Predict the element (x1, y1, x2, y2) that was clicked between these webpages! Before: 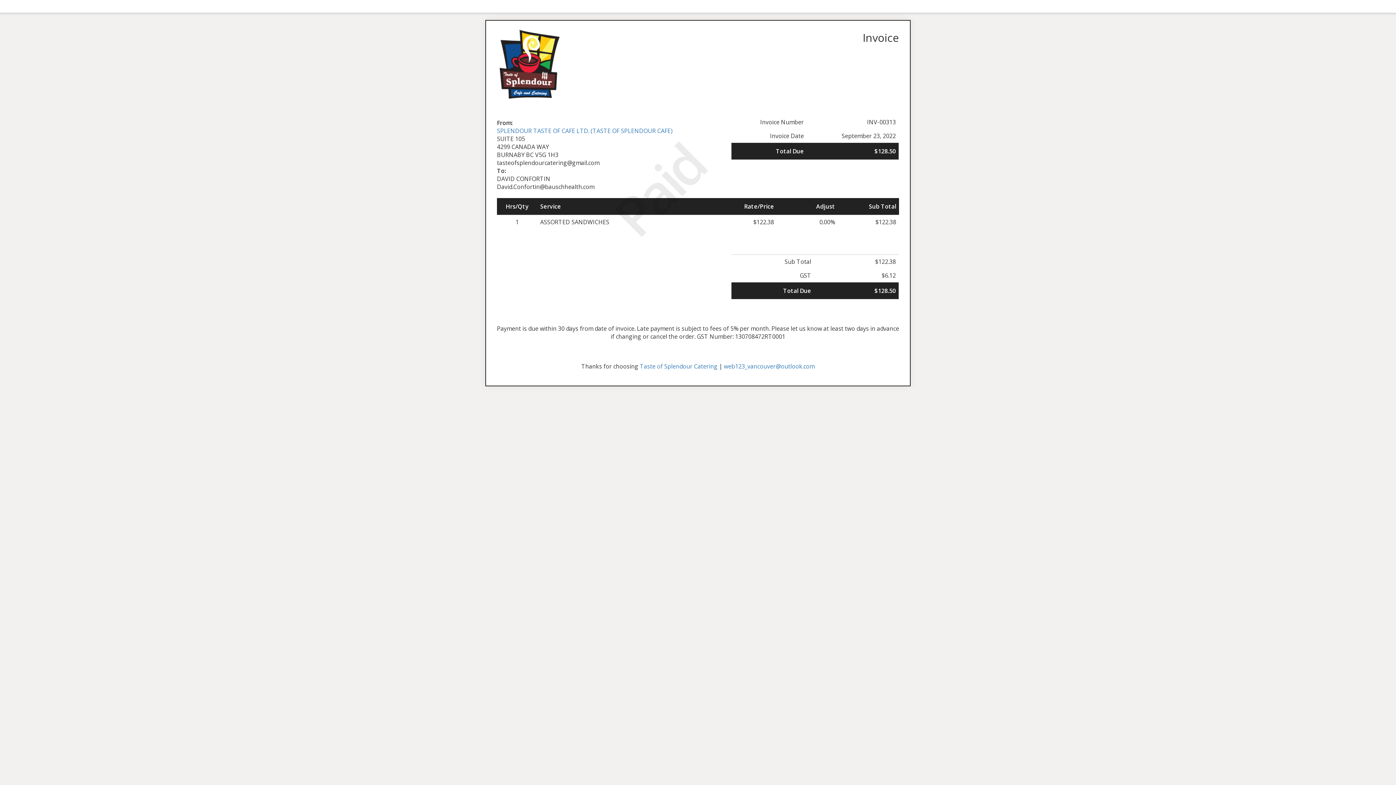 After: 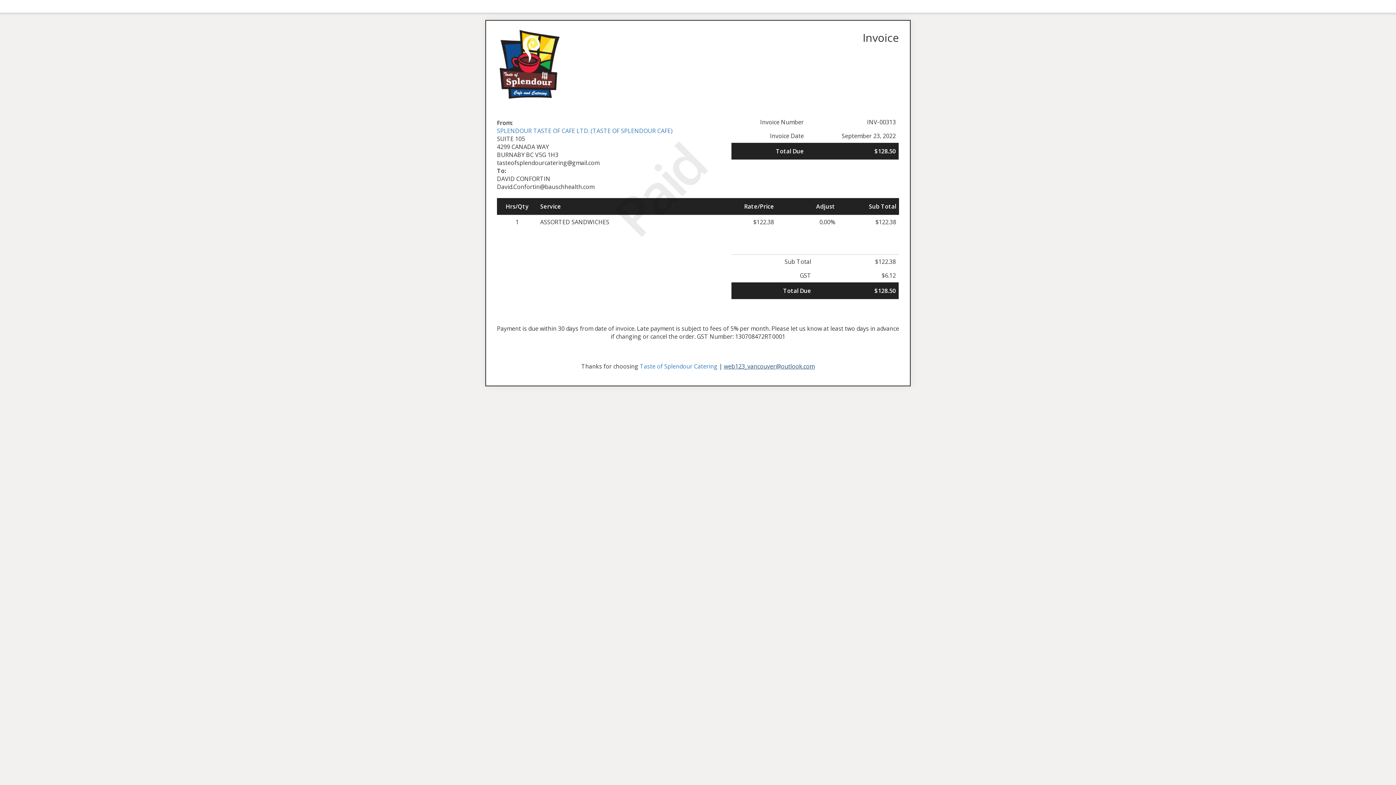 Action: bbox: (724, 362, 814, 370) label: web123_vancouver@outlook.com